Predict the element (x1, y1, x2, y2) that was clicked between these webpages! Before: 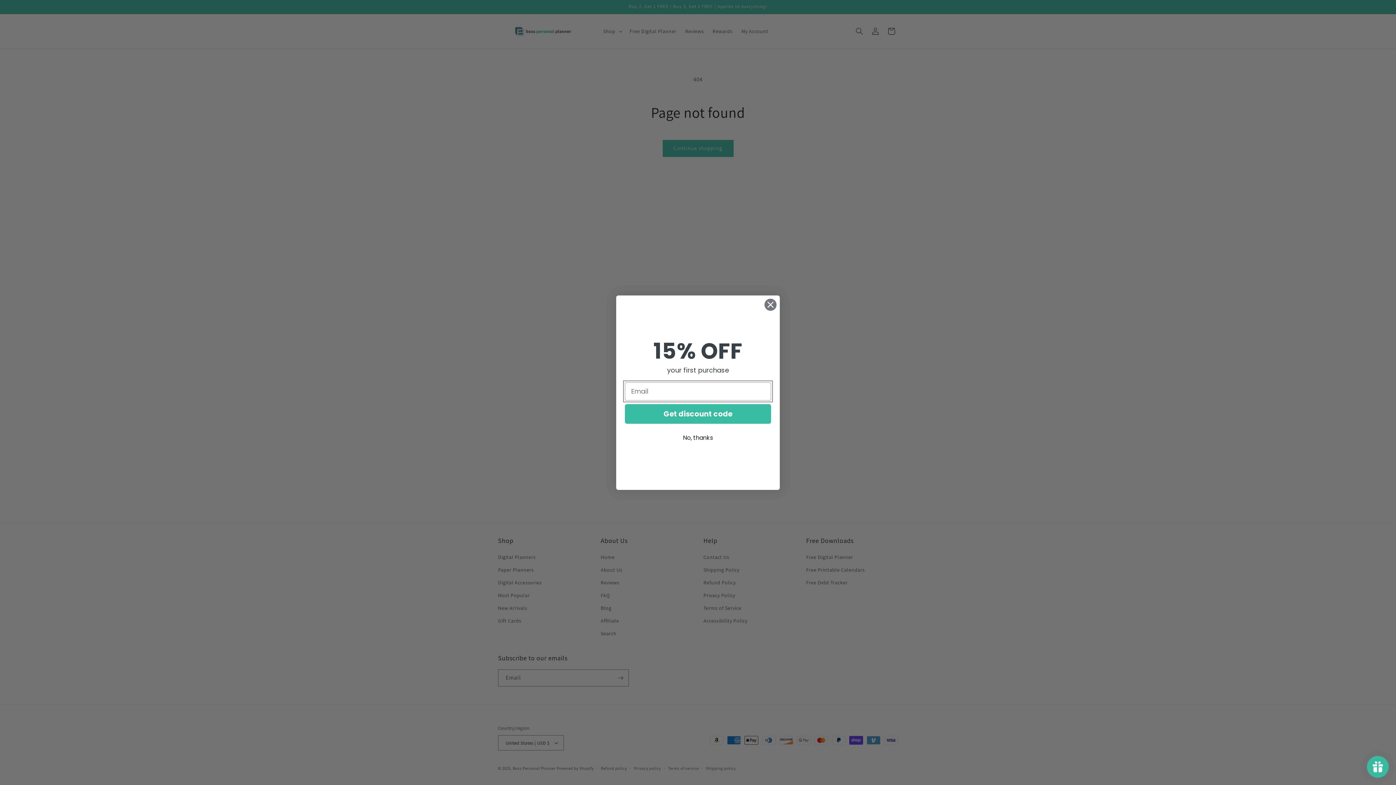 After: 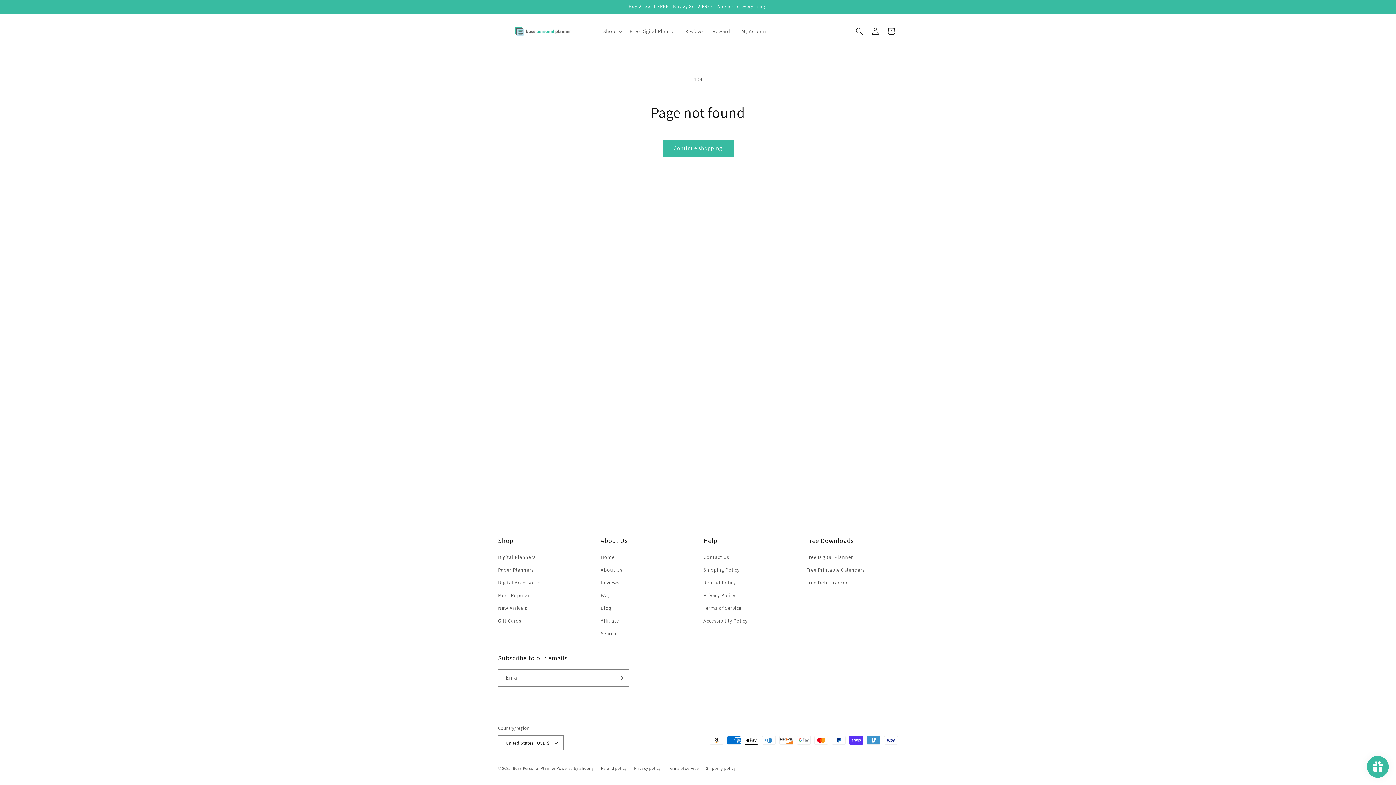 Action: label: Close dialog bbox: (764, 298, 777, 311)